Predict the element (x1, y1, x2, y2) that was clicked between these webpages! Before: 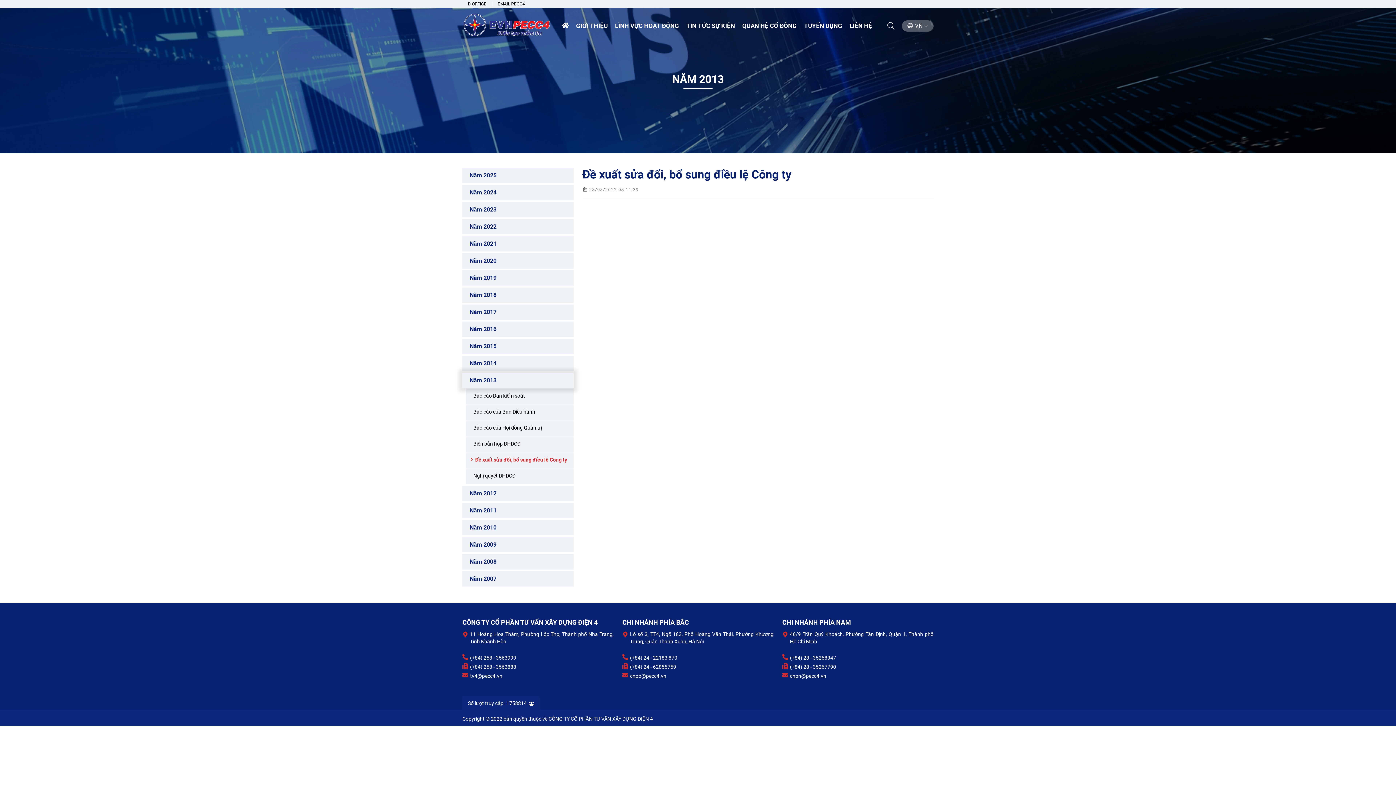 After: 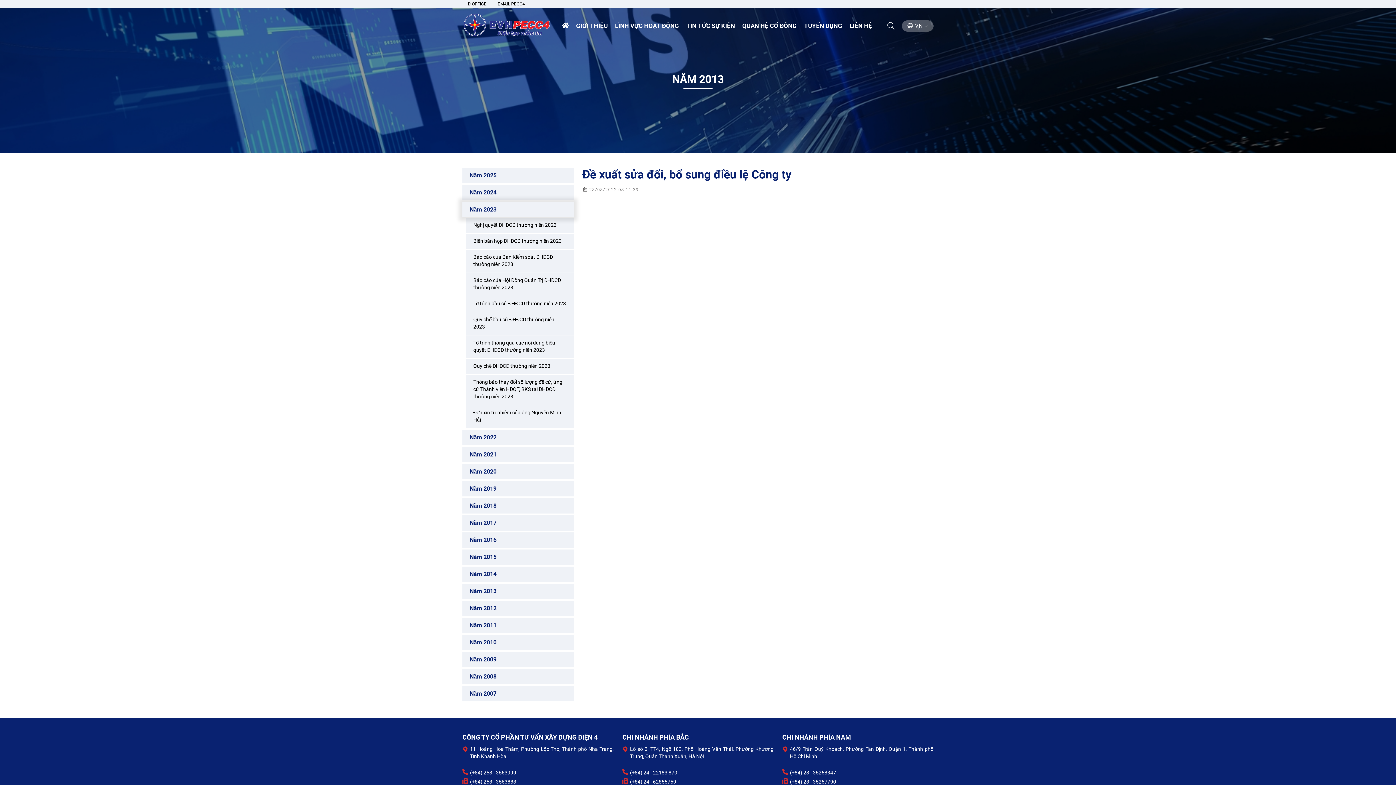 Action: label: Năm 2023 bbox: (462, 202, 573, 217)